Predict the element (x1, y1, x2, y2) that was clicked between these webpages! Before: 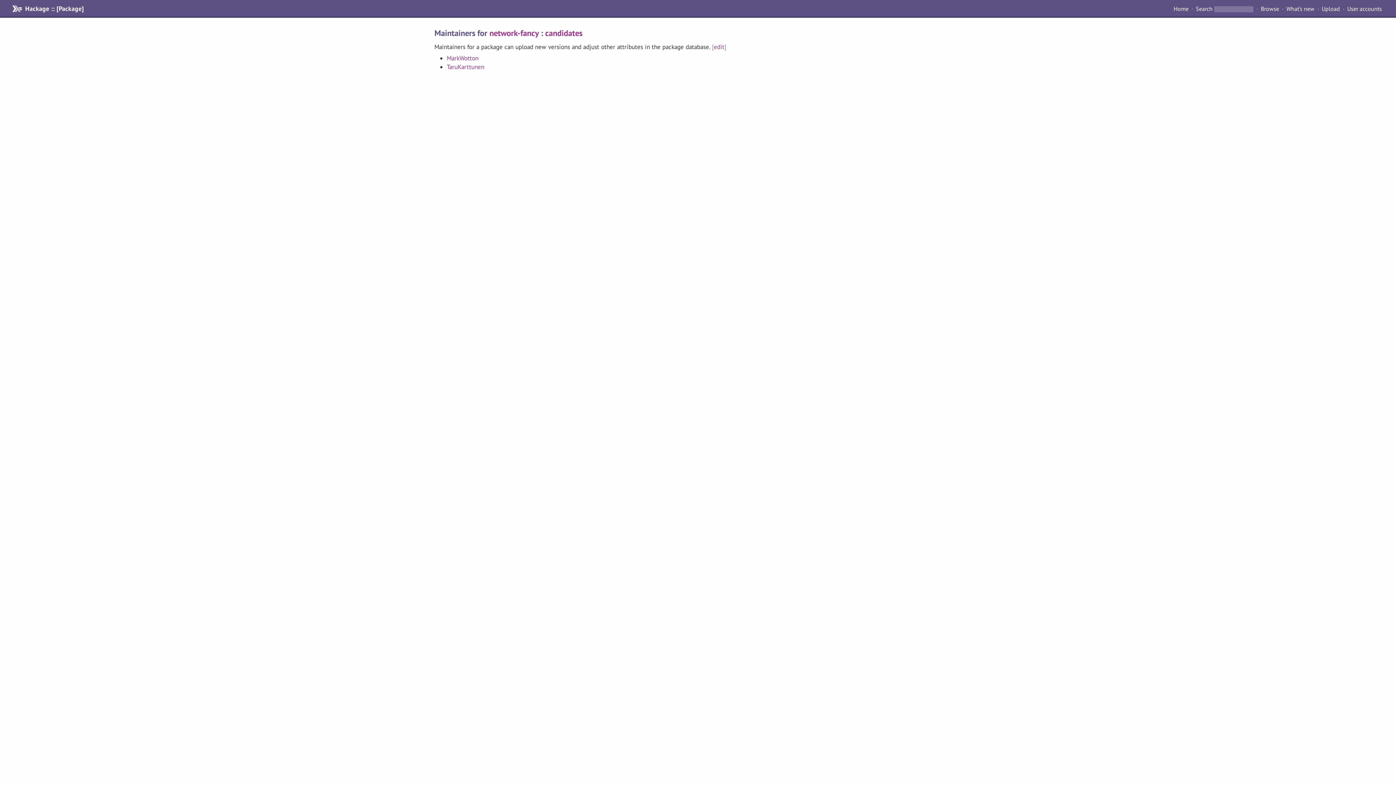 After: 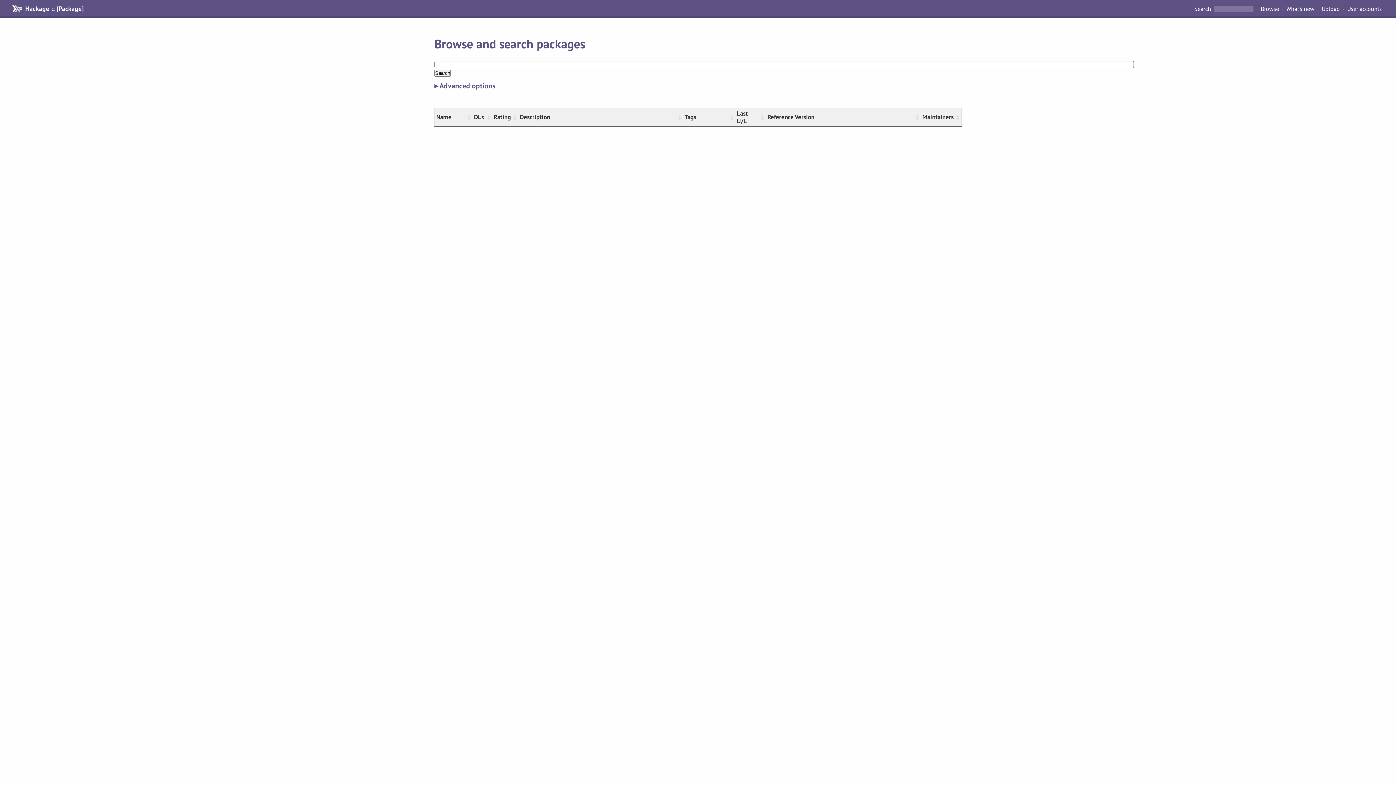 Action: bbox: (1258, 4, 1282, 13) label: Browse